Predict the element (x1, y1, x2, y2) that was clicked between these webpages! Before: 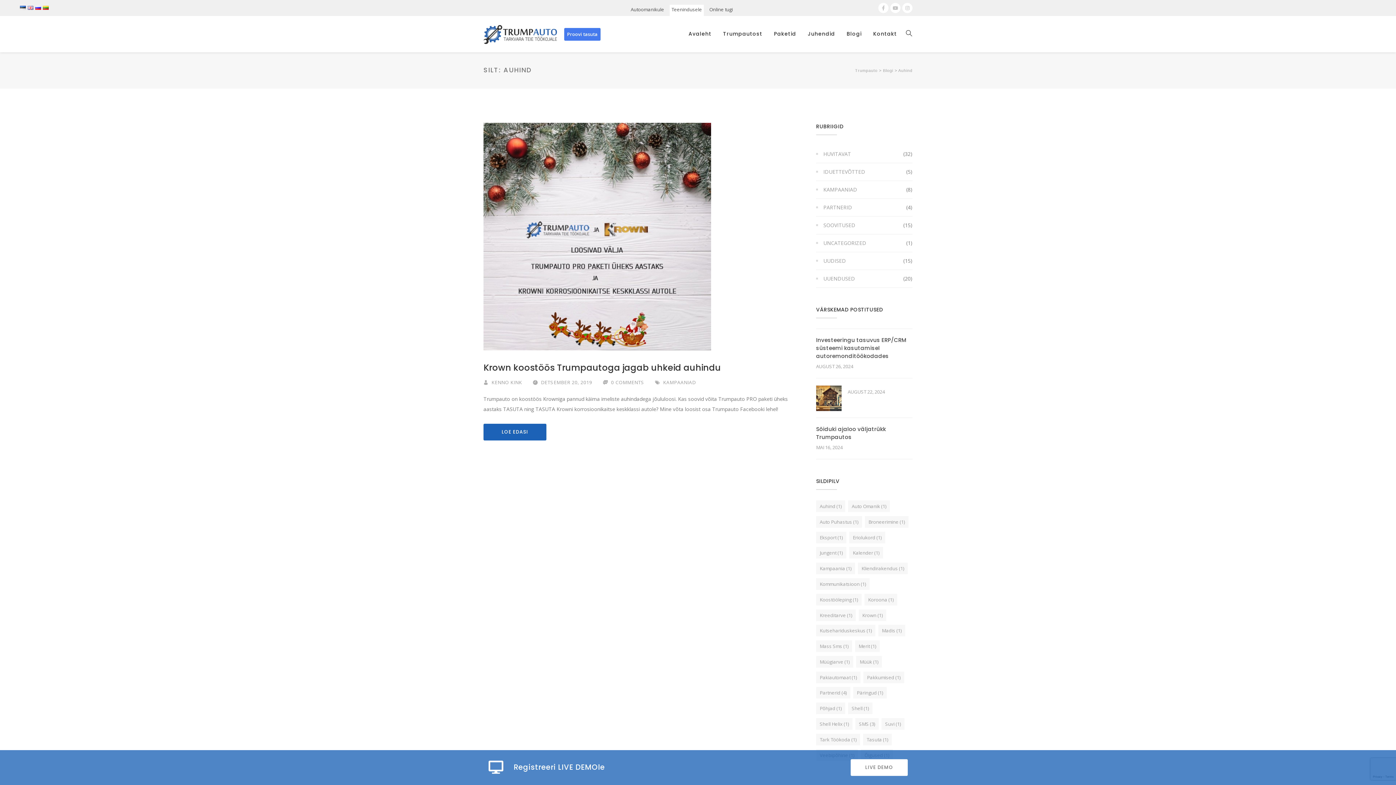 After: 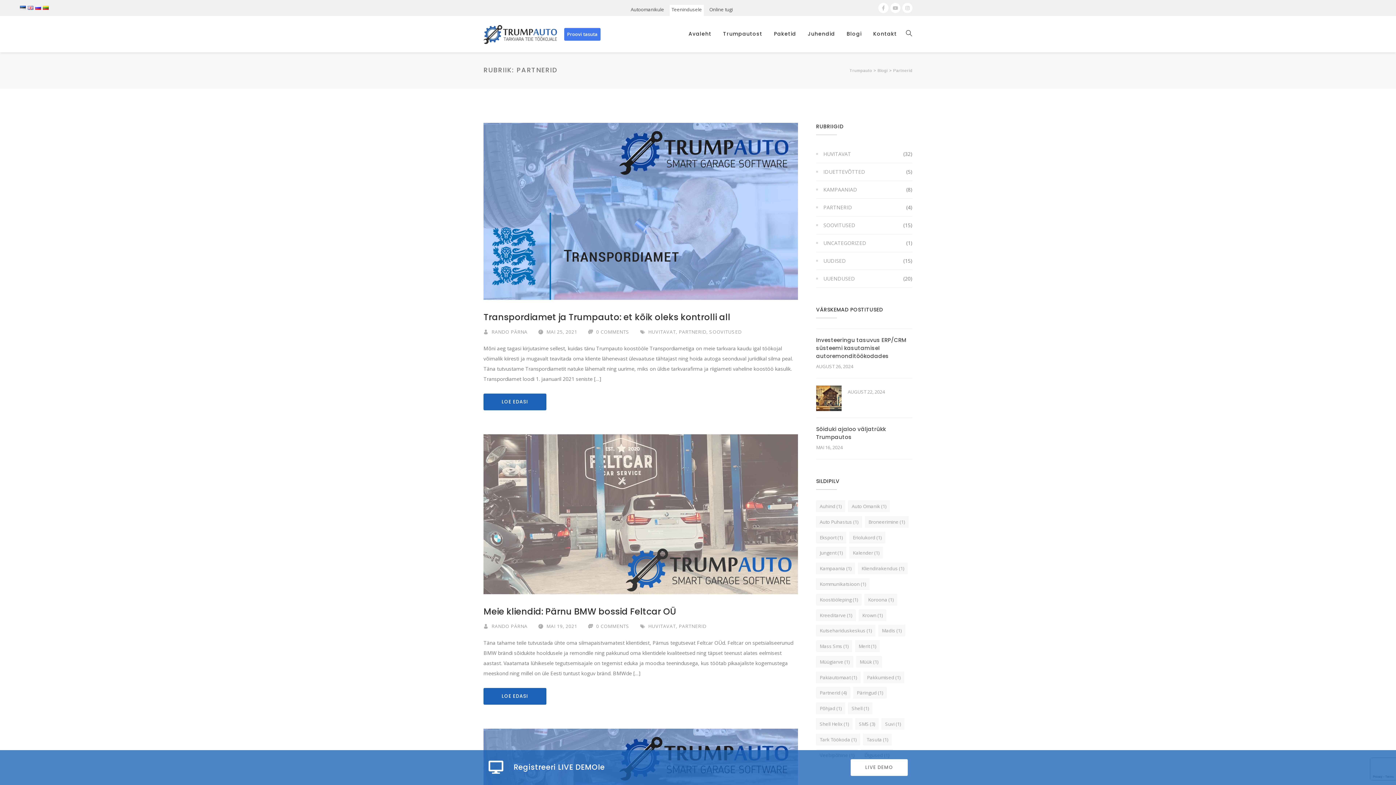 Action: label: PARTNERID bbox: (816, 202, 852, 212)